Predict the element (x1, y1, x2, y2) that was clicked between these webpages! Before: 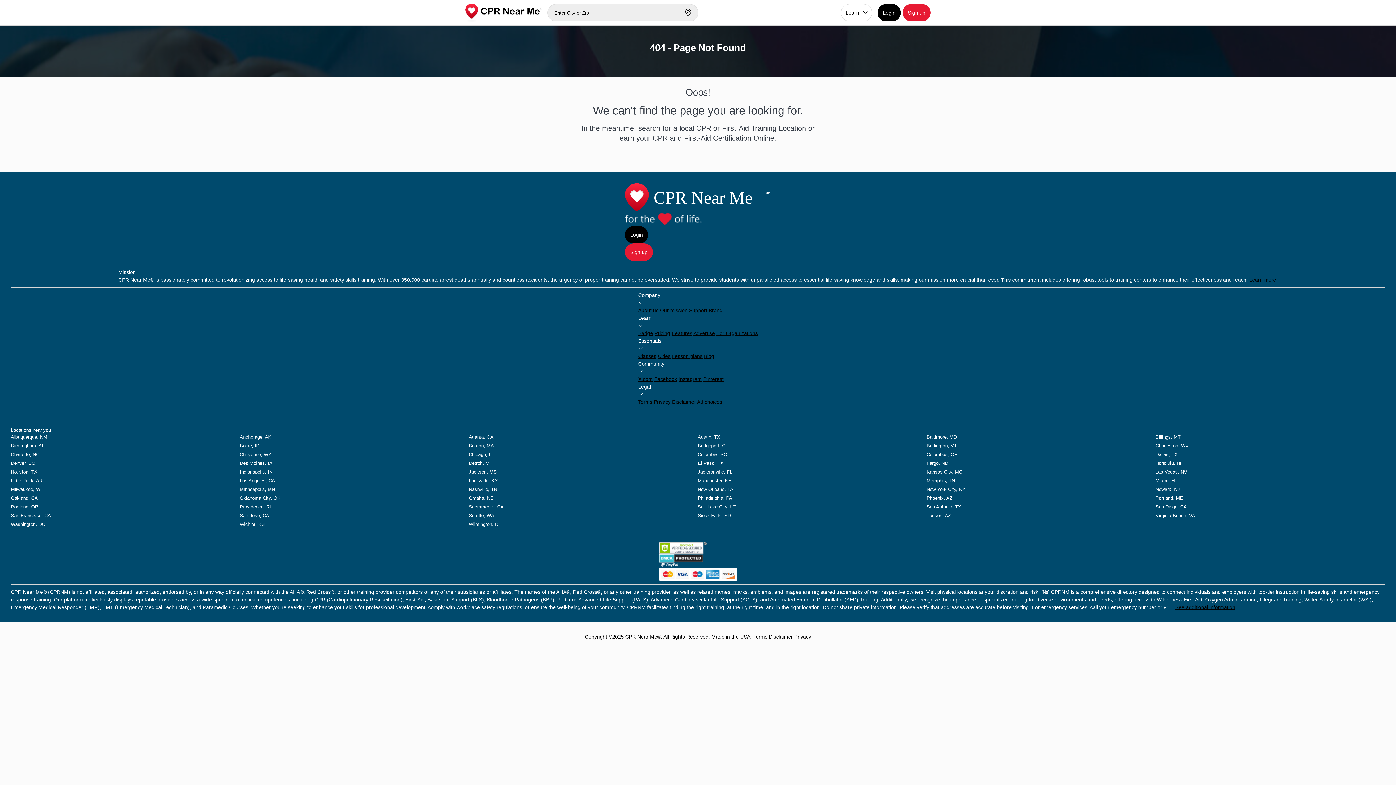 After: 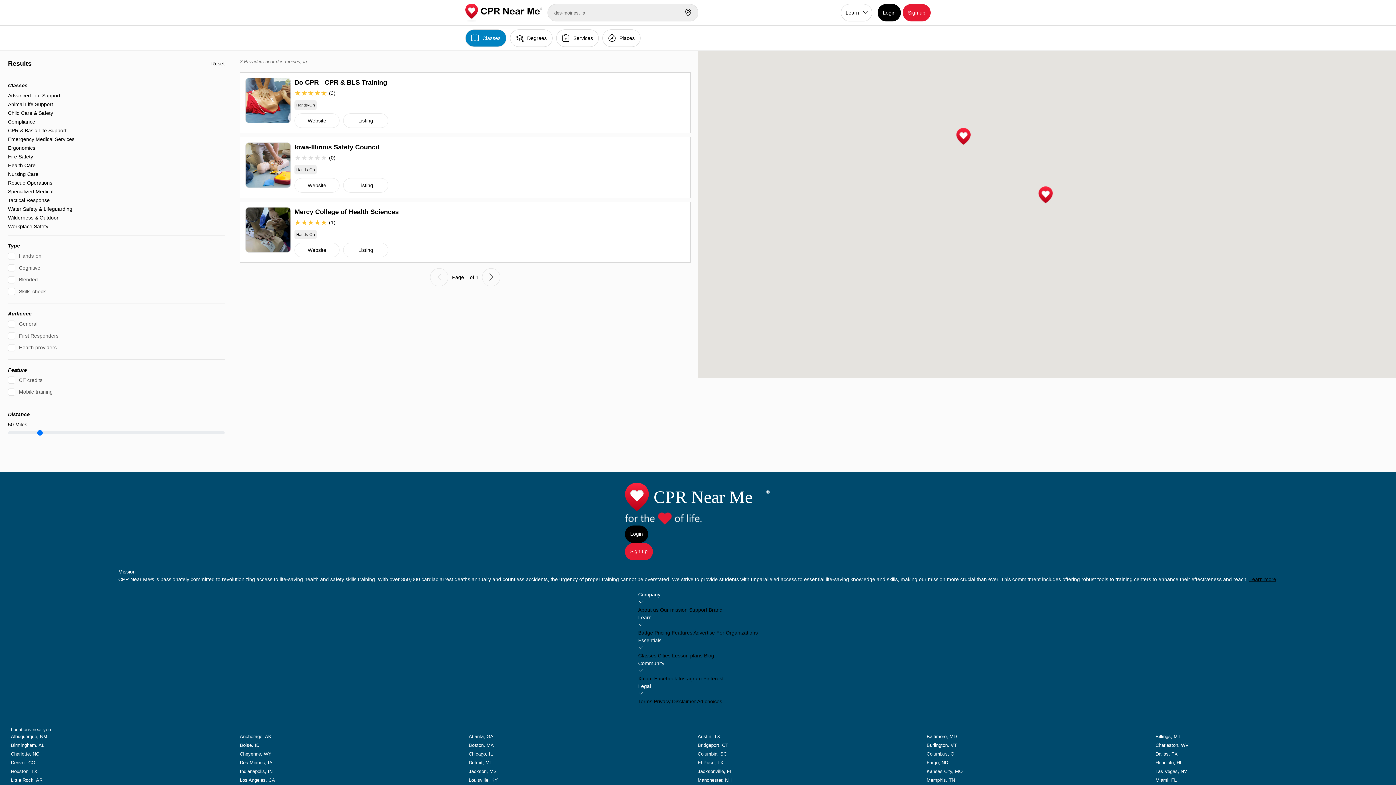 Action: label: Des Moines, IA bbox: (239, 460, 272, 466)